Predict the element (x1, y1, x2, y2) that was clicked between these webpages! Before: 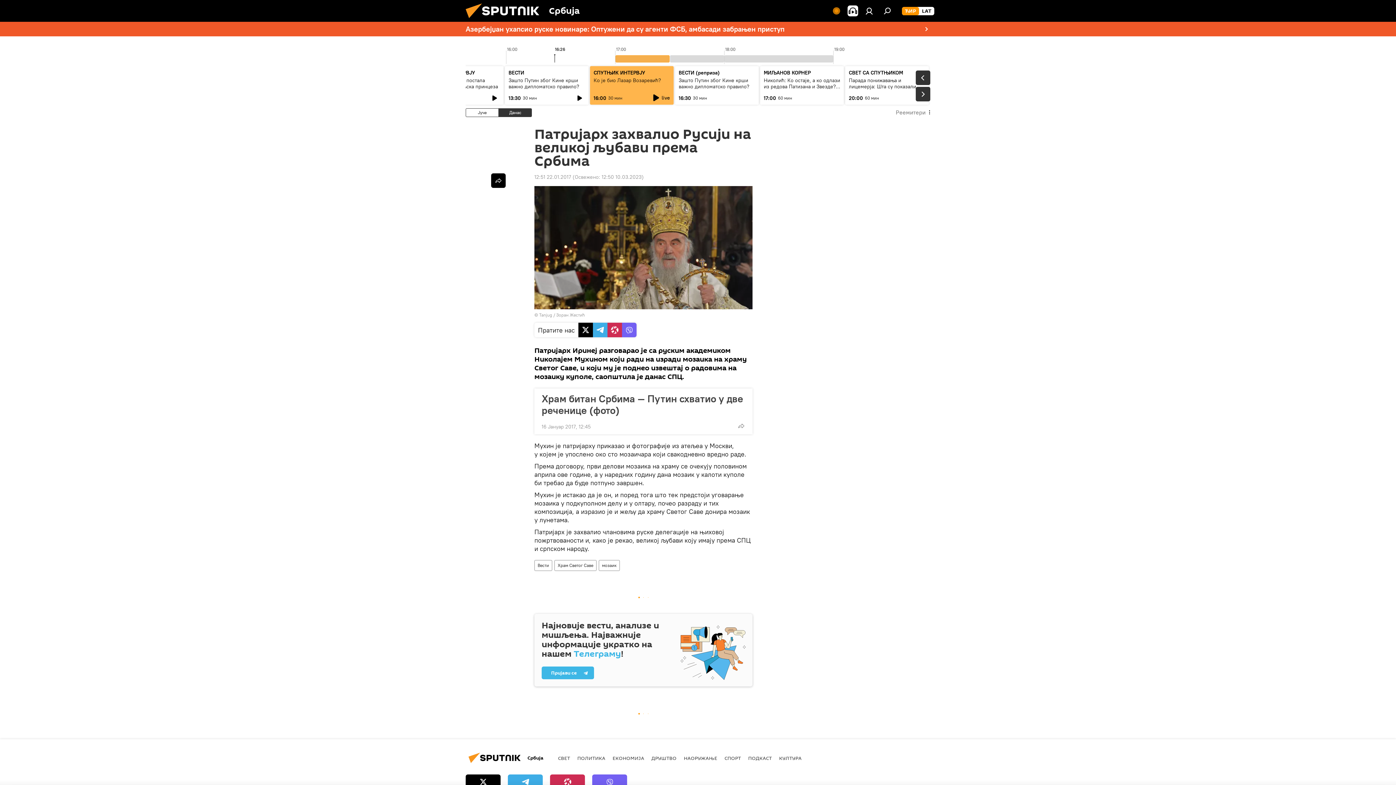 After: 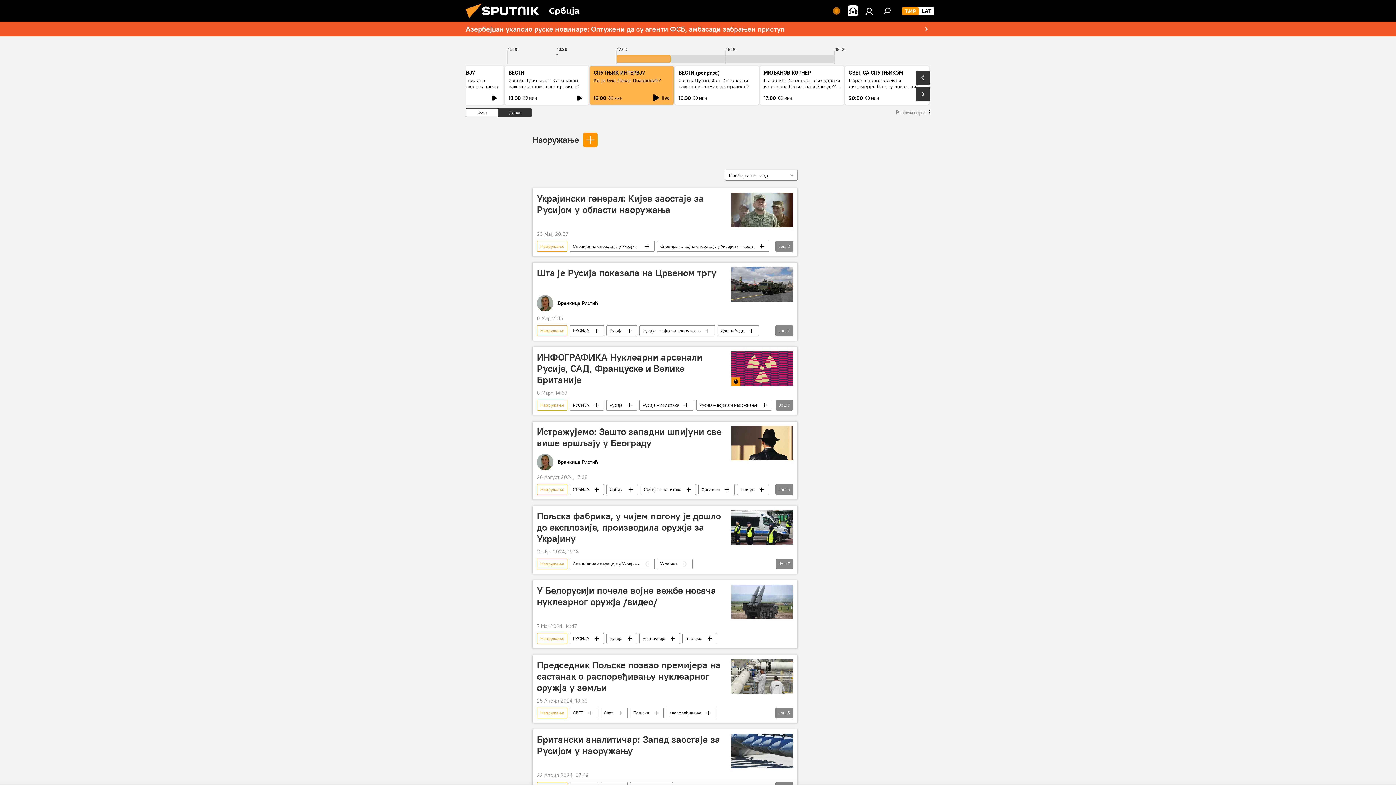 Action: label: НАОРУЖАЊЕ bbox: (684, 755, 717, 761)